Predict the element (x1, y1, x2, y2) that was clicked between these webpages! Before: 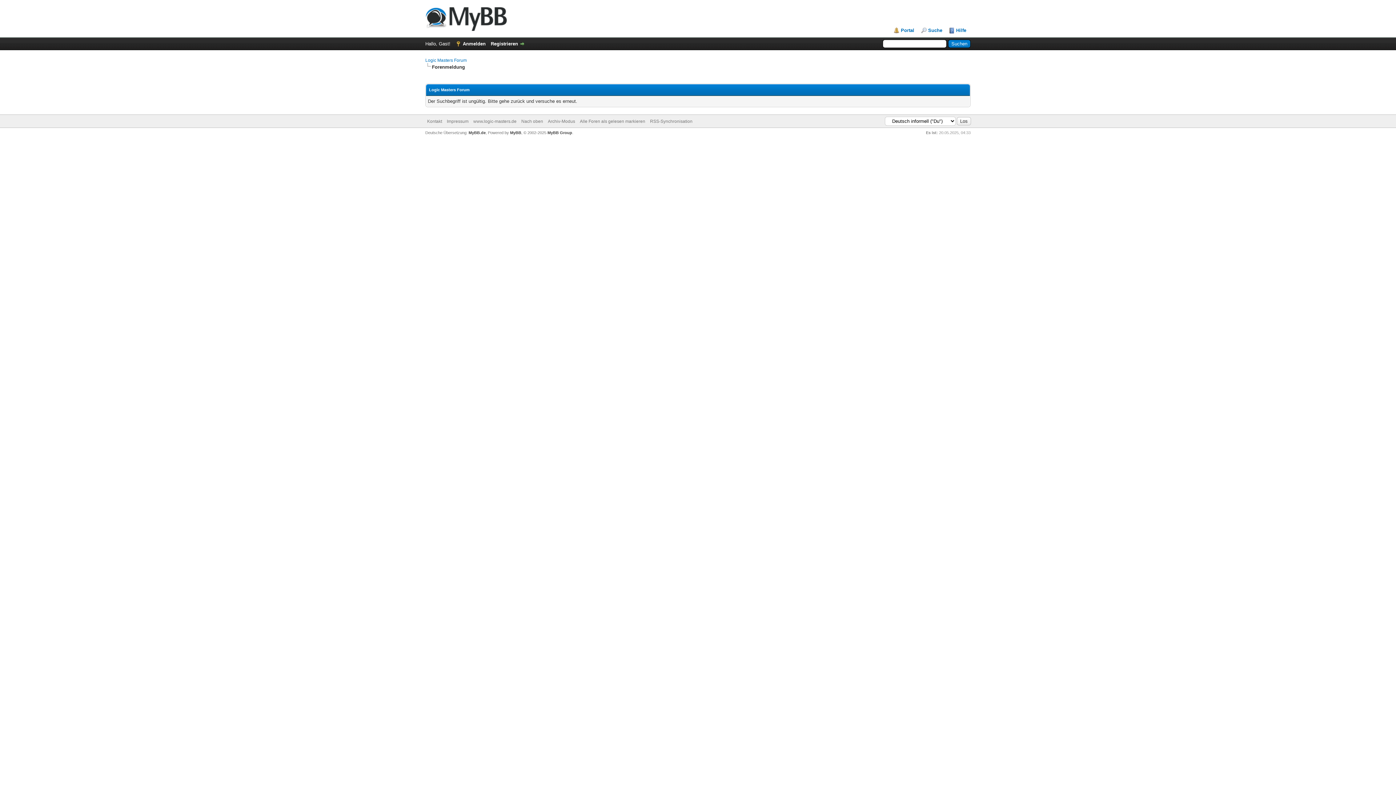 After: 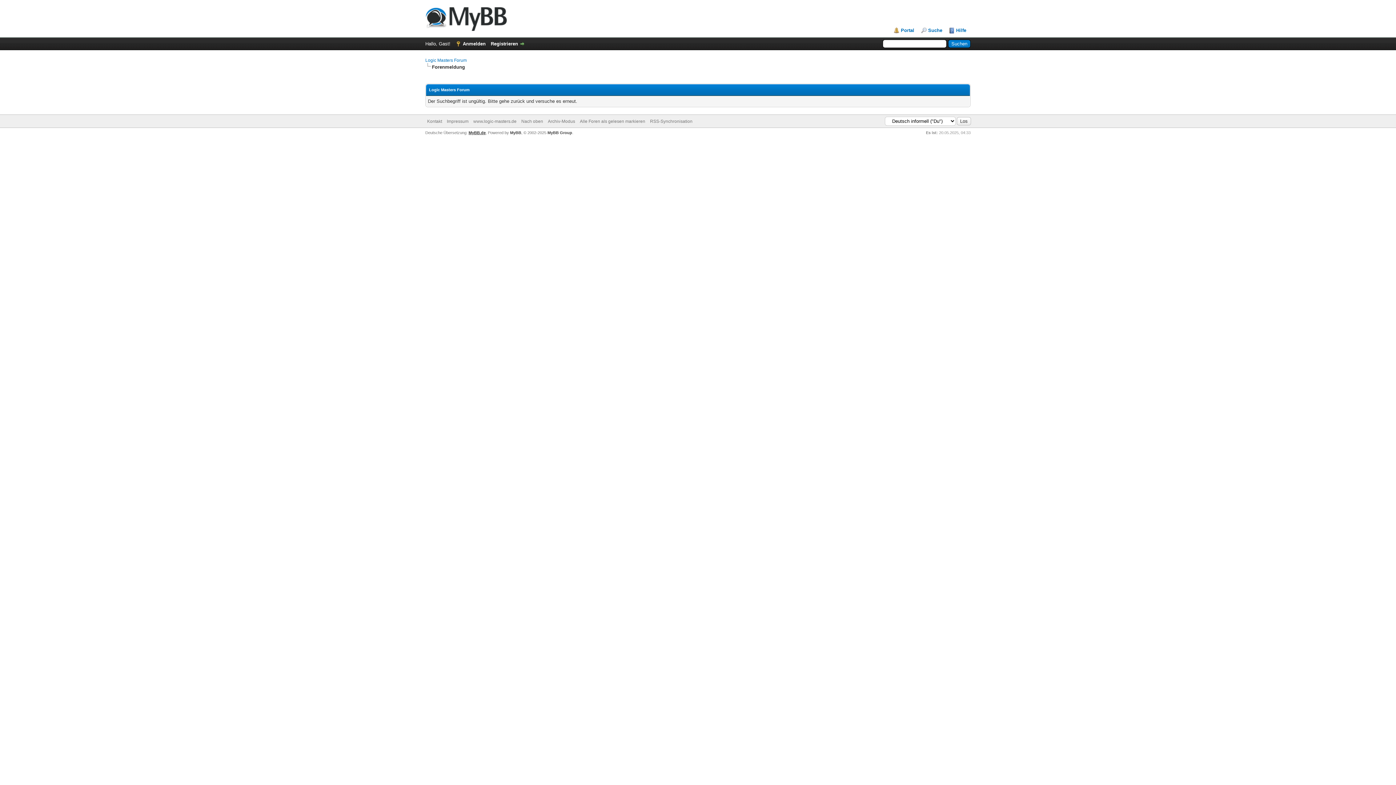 Action: bbox: (468, 130, 485, 134) label: MyBB.de